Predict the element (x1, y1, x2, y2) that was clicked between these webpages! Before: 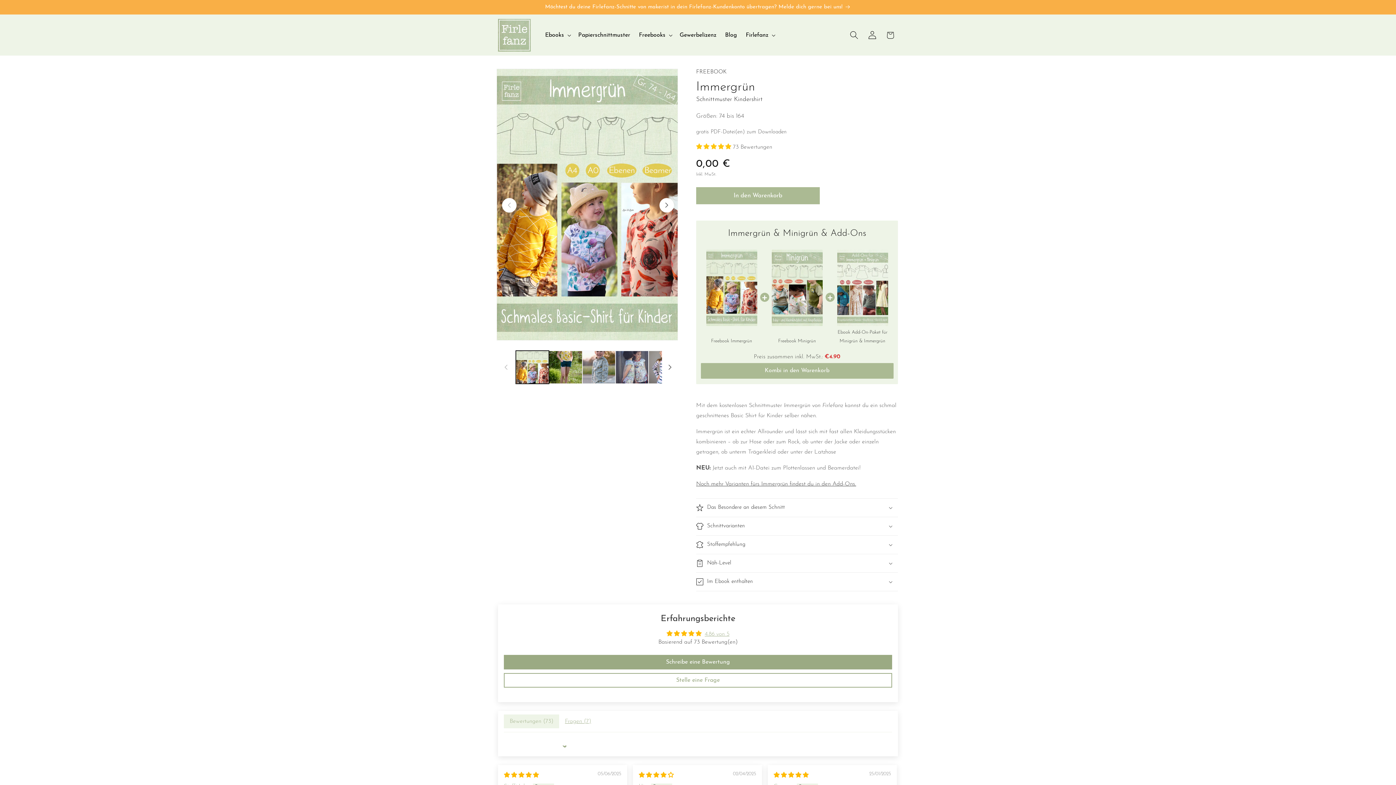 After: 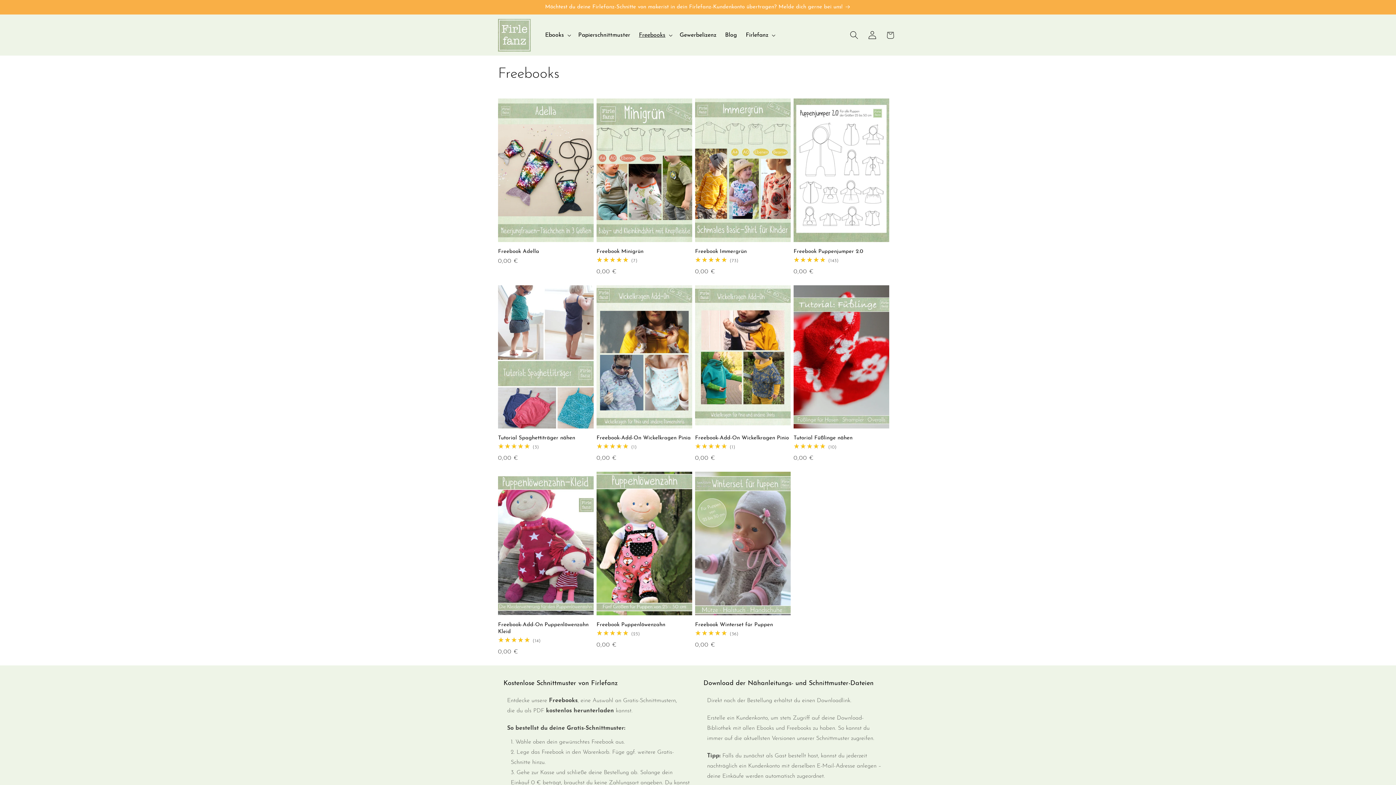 Action: bbox: (634, 27, 675, 43) label: Freebooks